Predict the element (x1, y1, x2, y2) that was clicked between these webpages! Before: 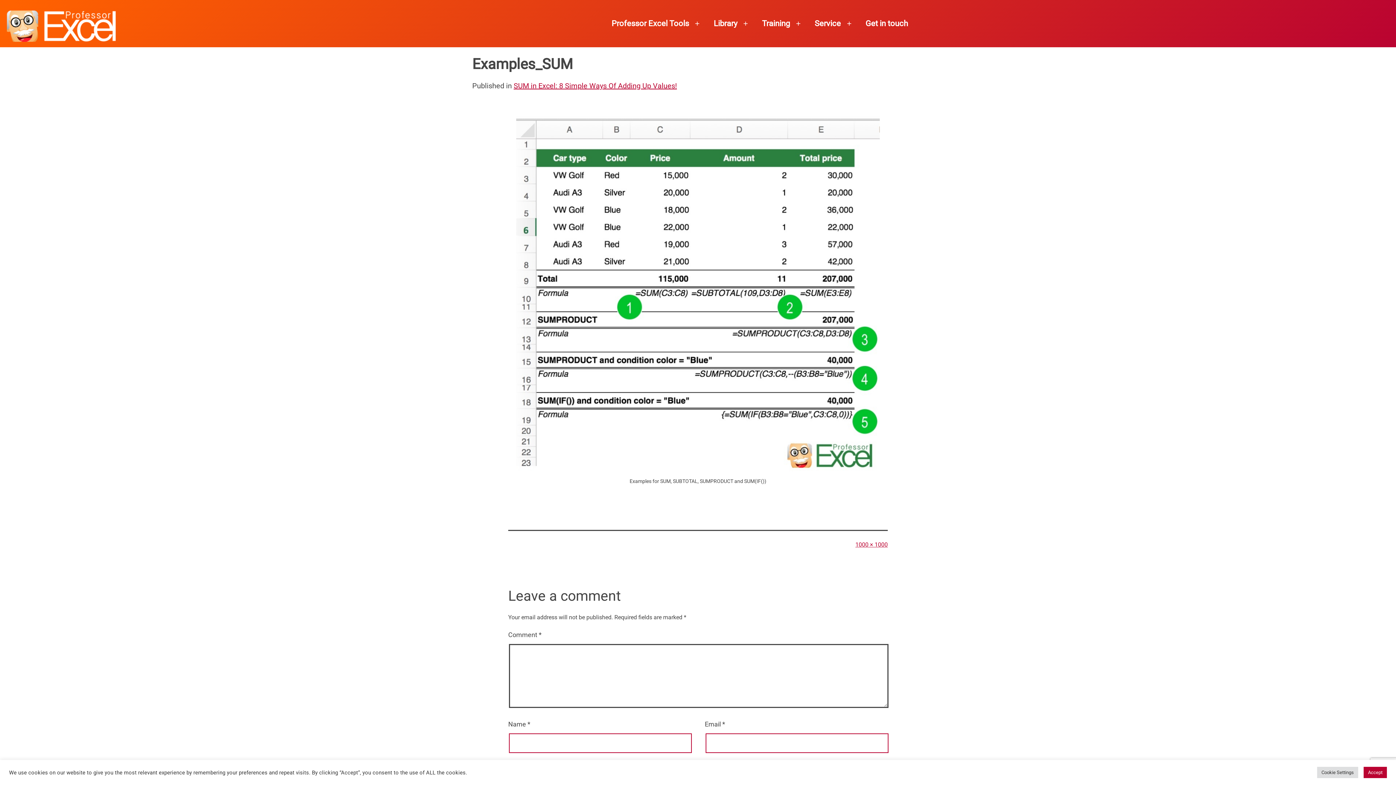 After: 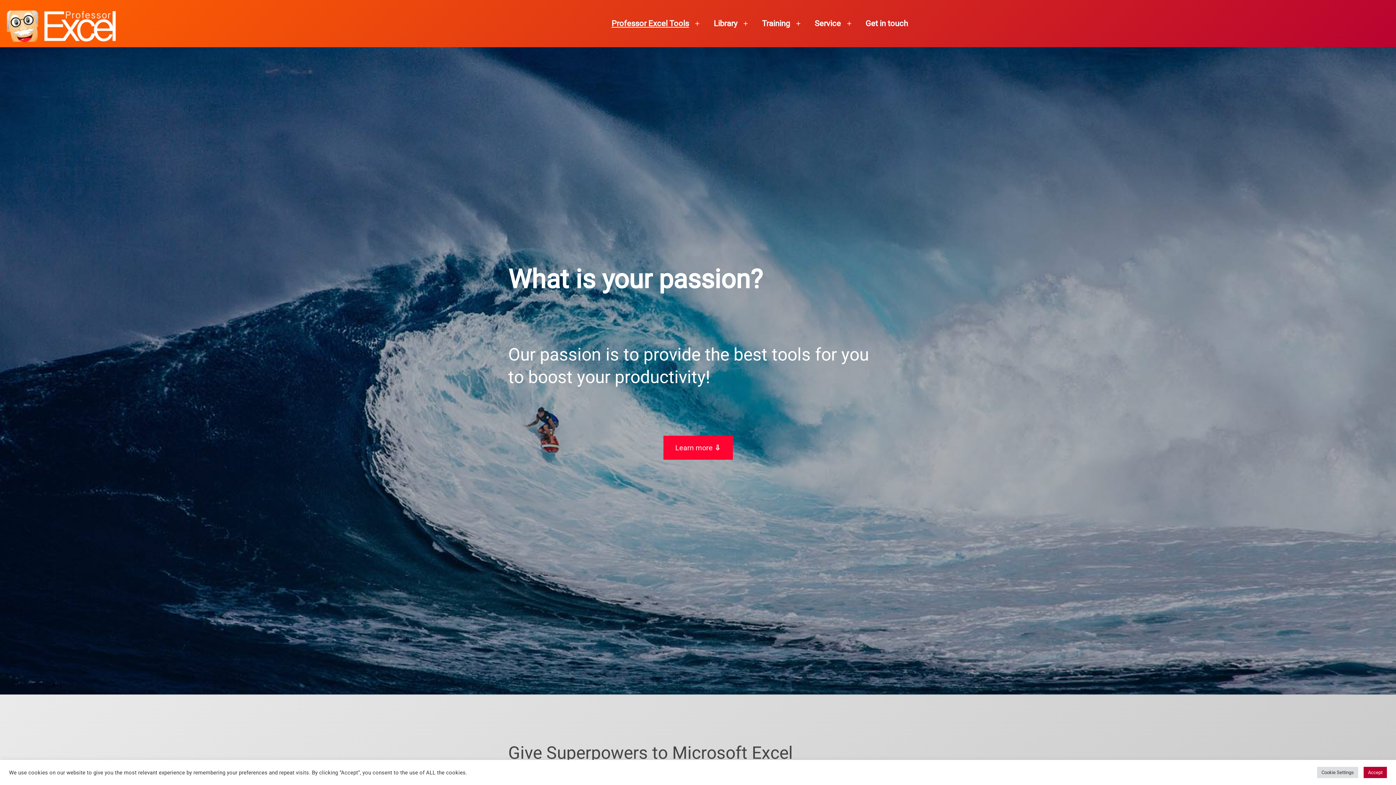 Action: label: Professor Excel Tools bbox: (607, 13, 693, 33)